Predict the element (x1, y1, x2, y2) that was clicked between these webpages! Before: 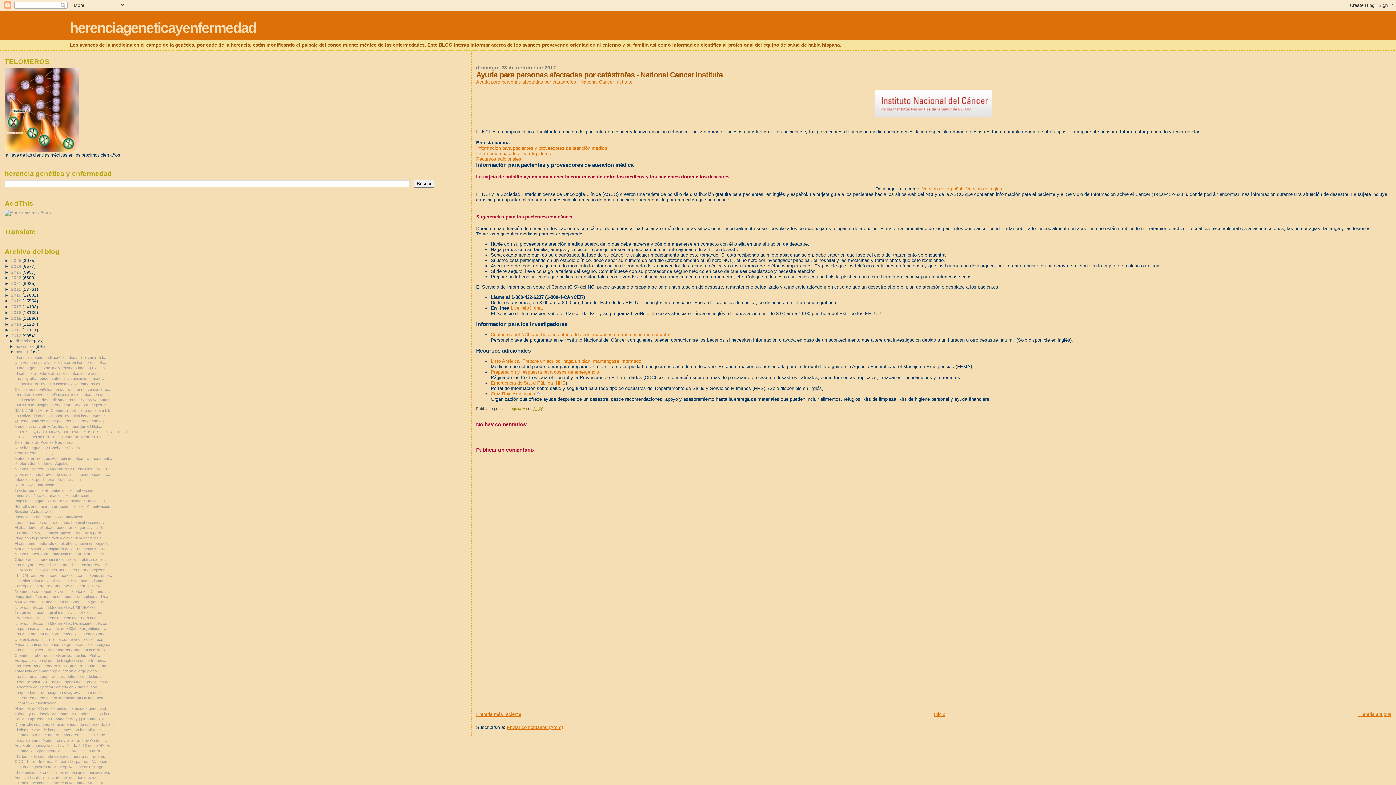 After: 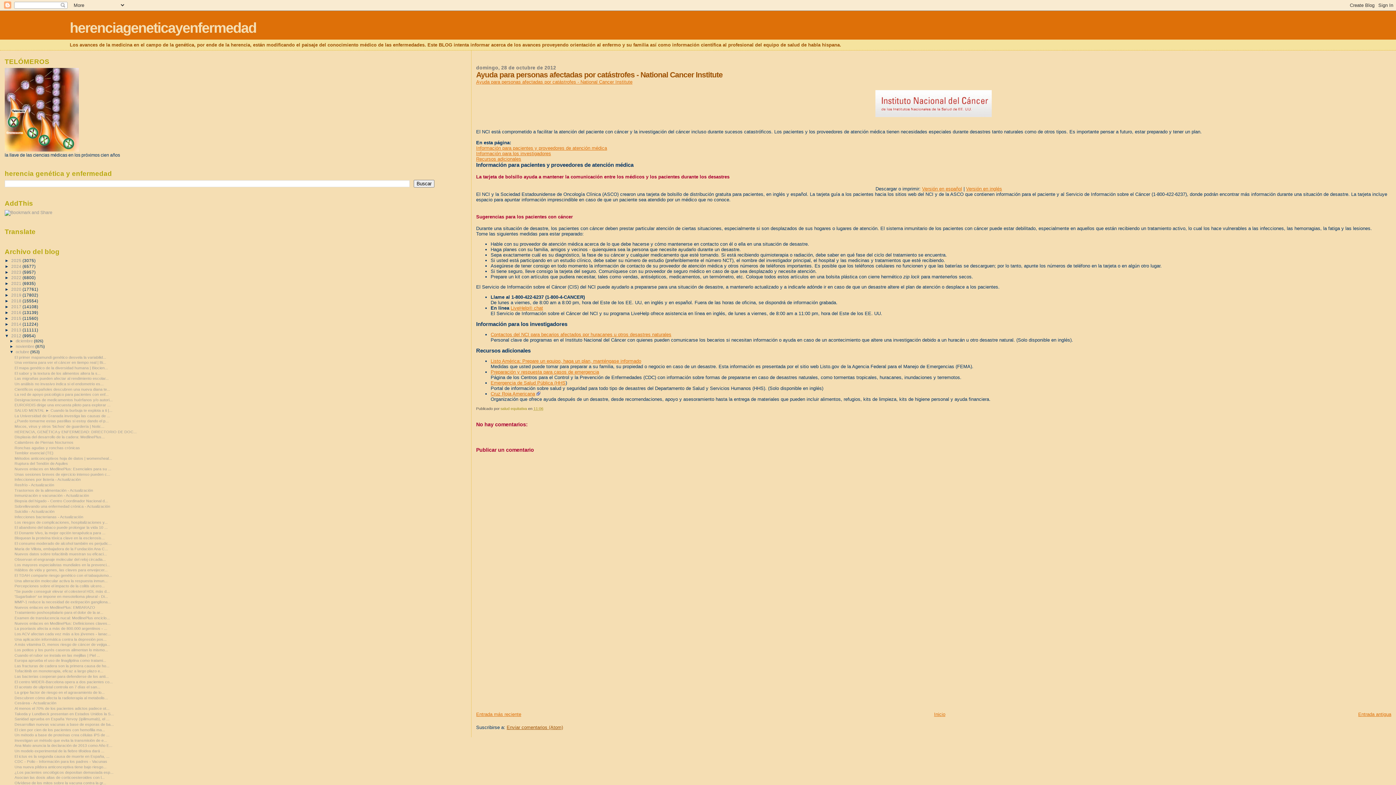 Action: bbox: (506, 725, 563, 730) label: Enviar comentarios (Atom)